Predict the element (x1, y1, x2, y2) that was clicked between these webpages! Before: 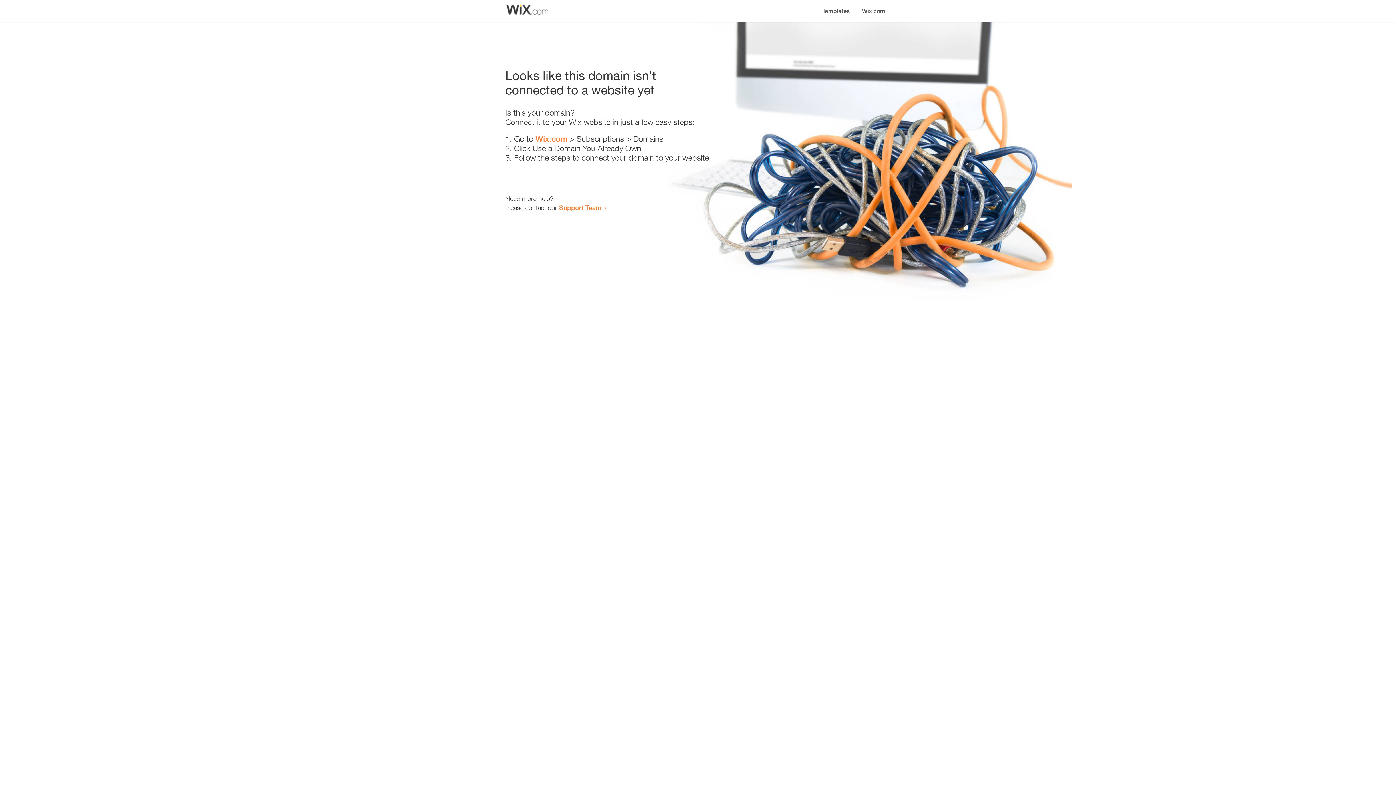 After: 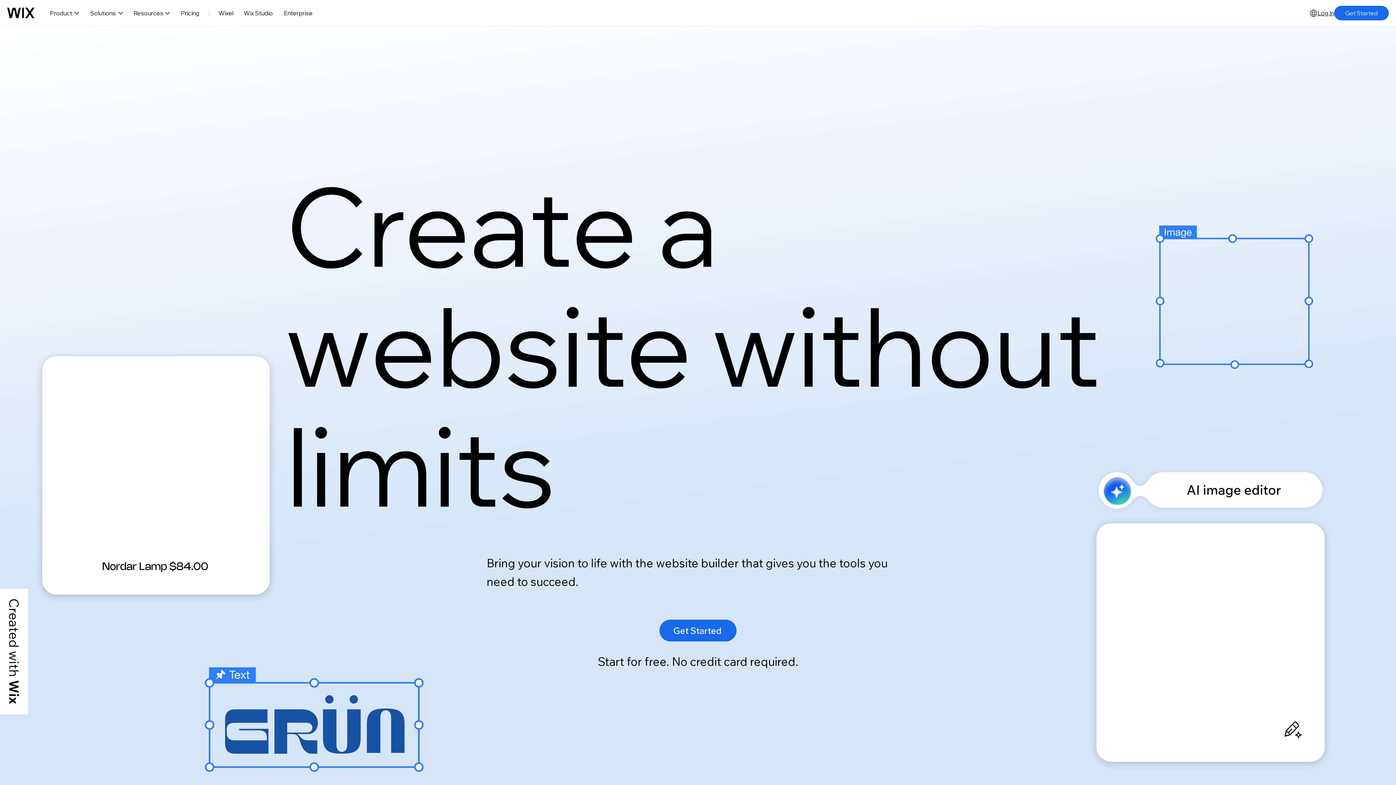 Action: label: Wix.com bbox: (856, 0, 890, 14)